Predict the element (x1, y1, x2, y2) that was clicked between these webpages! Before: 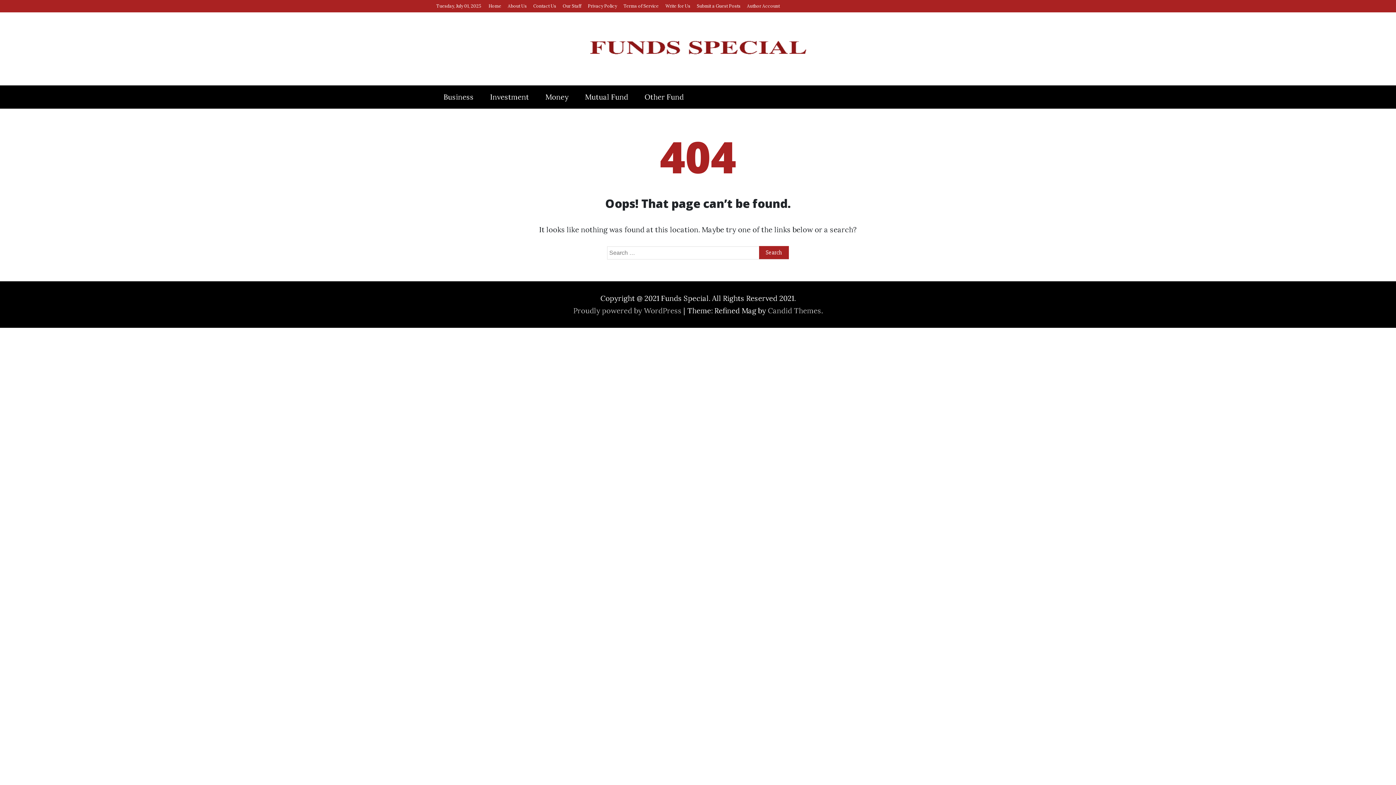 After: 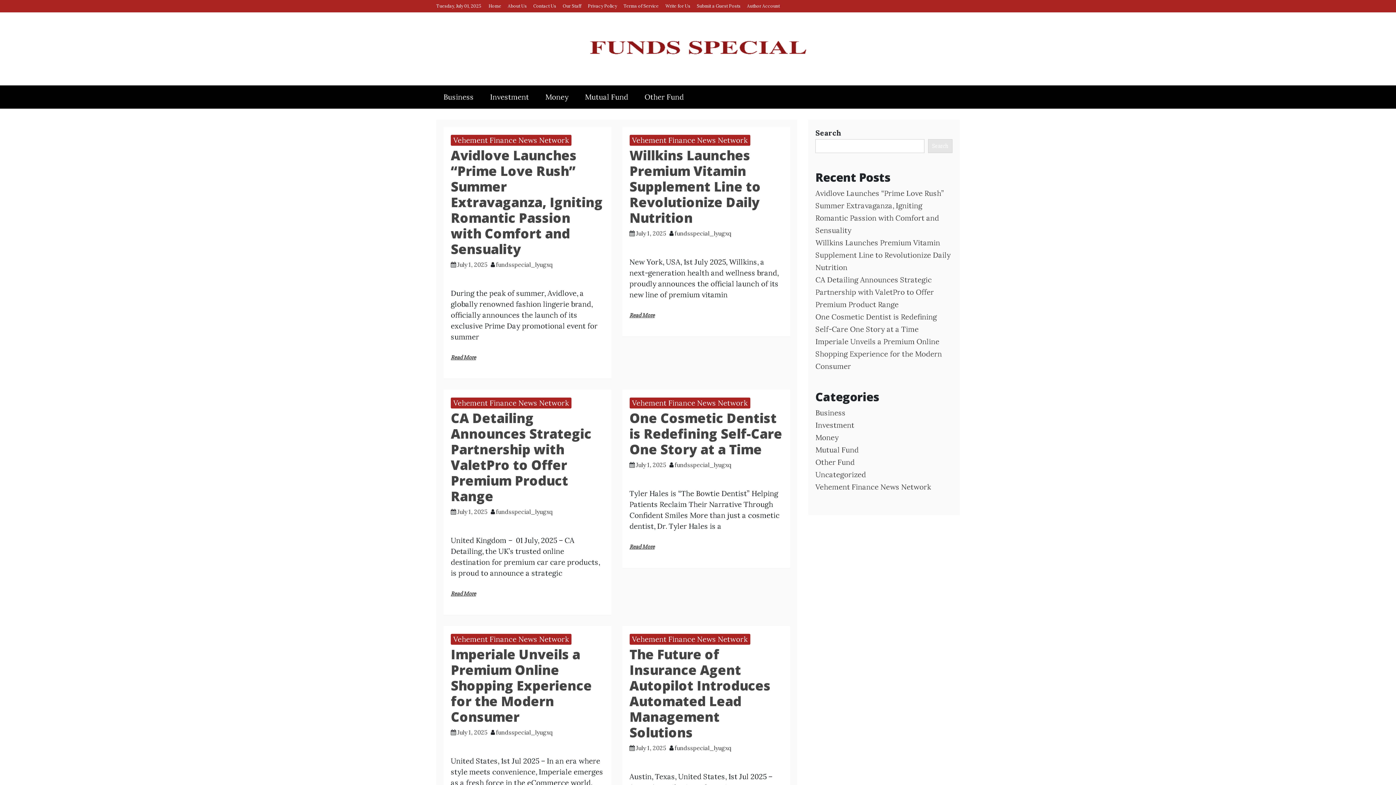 Action: bbox: (589, 39, 806, 58)